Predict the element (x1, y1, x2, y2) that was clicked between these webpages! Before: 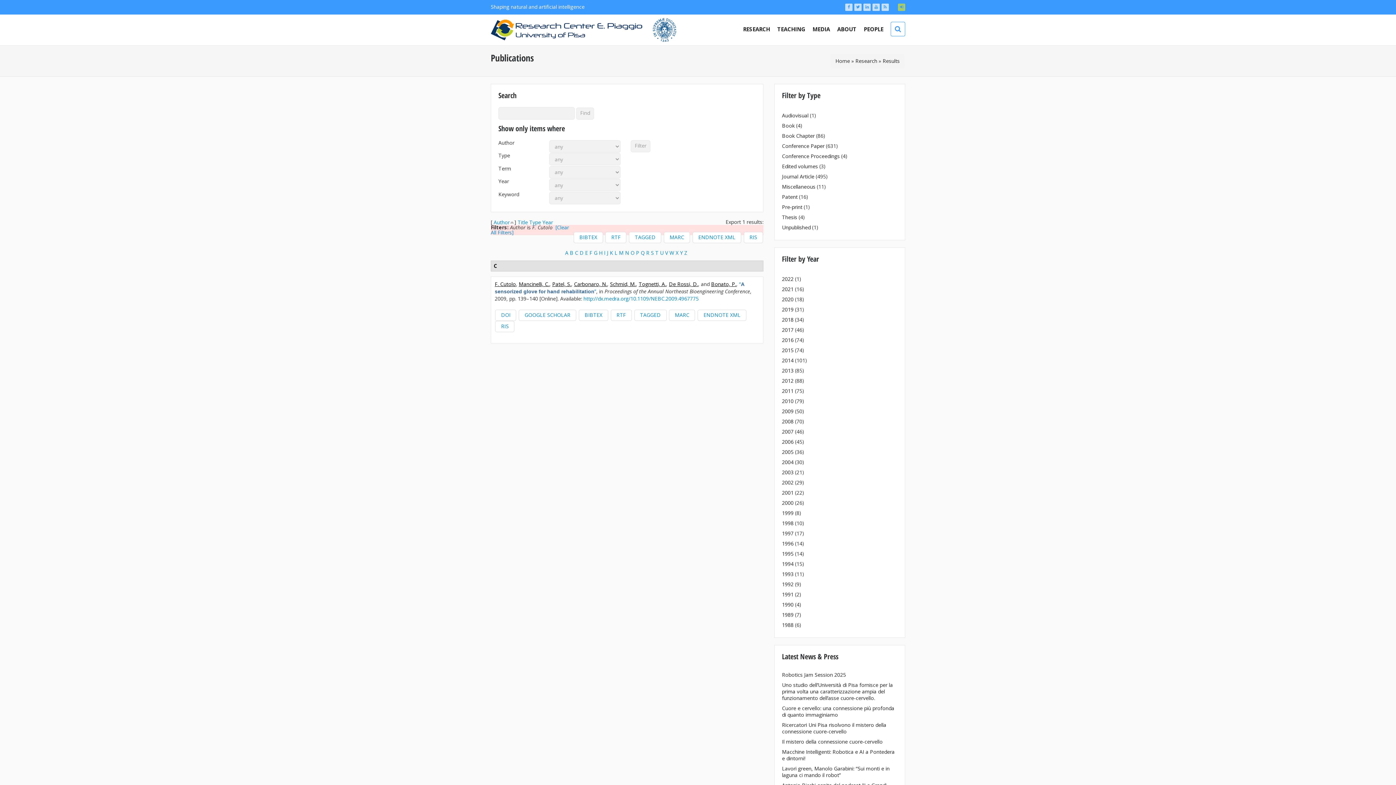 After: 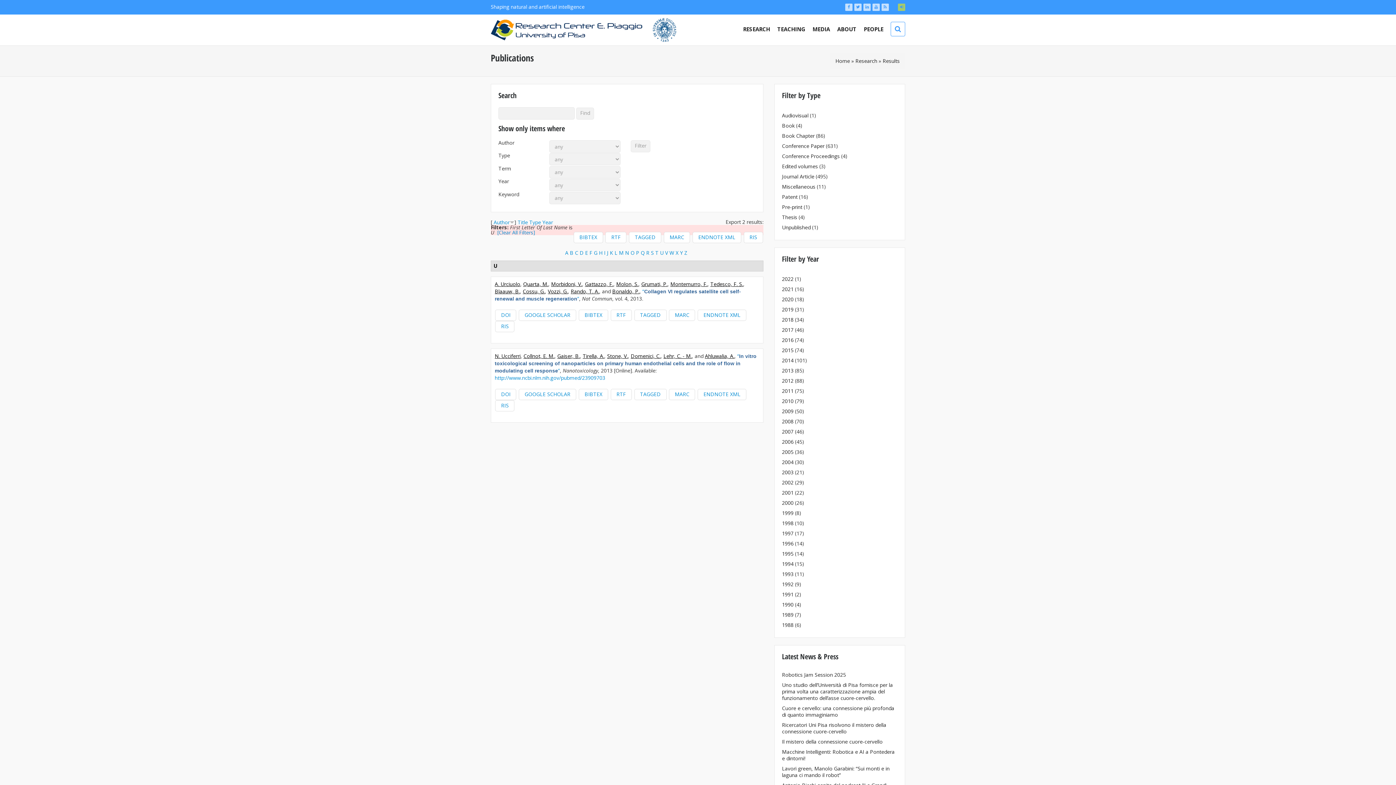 Action: label: U bbox: (660, 249, 663, 256)